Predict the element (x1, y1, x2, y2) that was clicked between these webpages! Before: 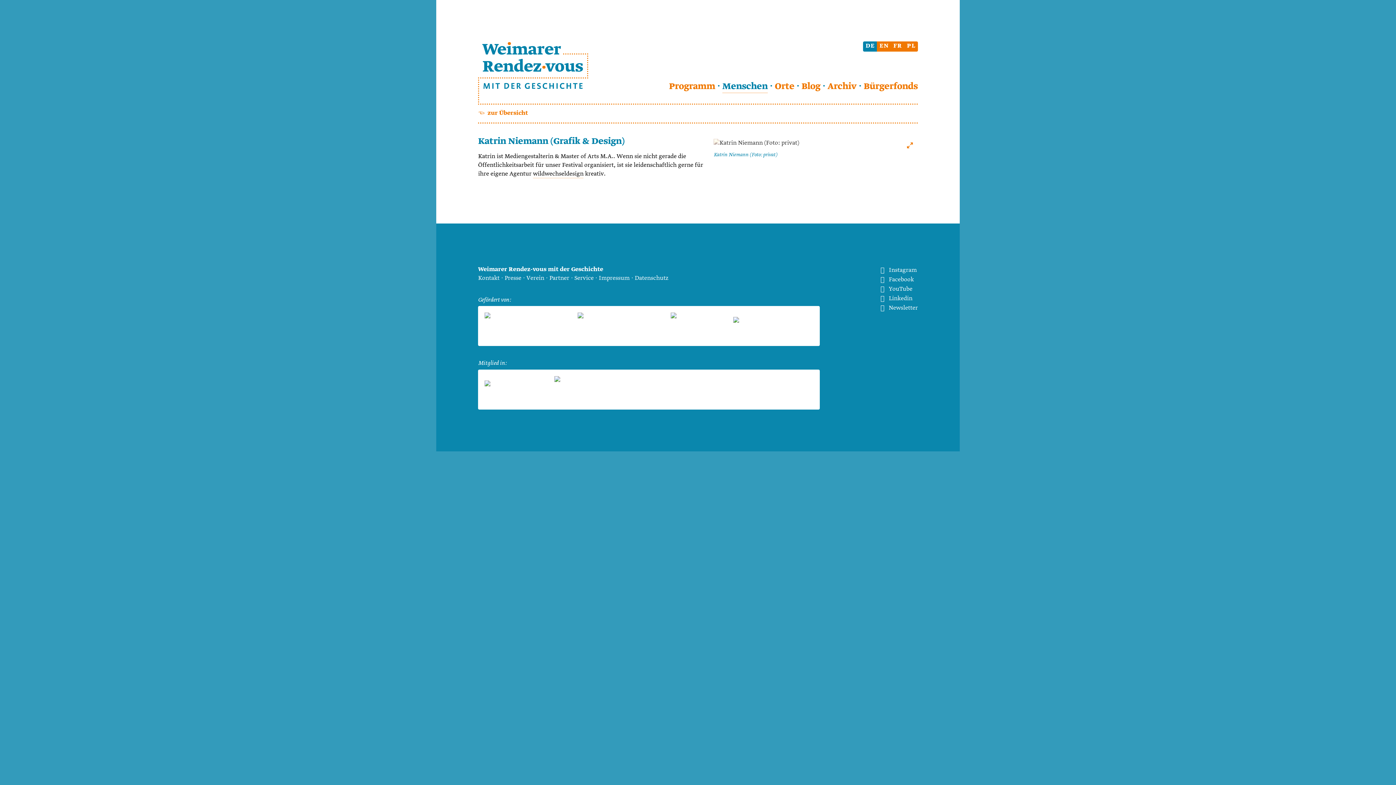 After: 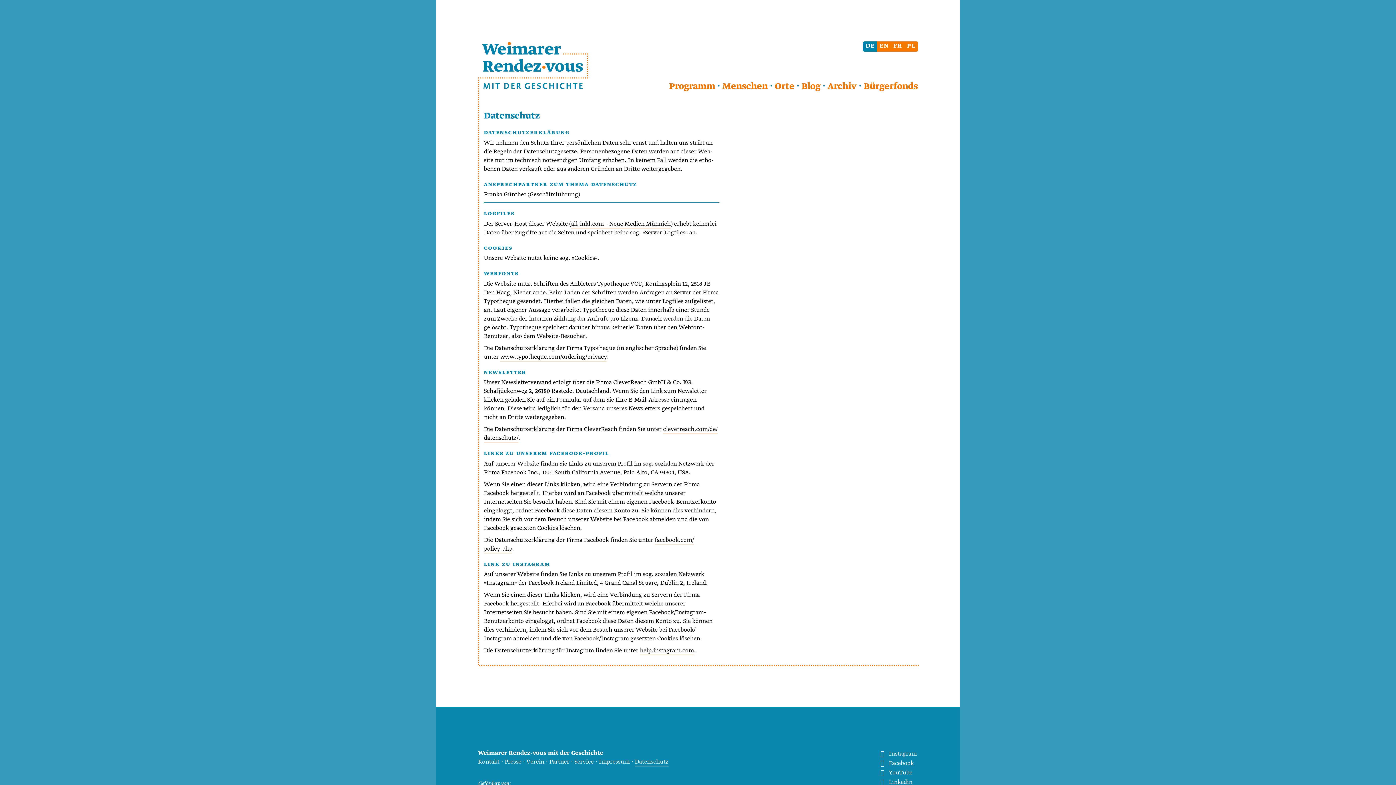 Action: bbox: (634, 274, 668, 282) label: Datenschutz